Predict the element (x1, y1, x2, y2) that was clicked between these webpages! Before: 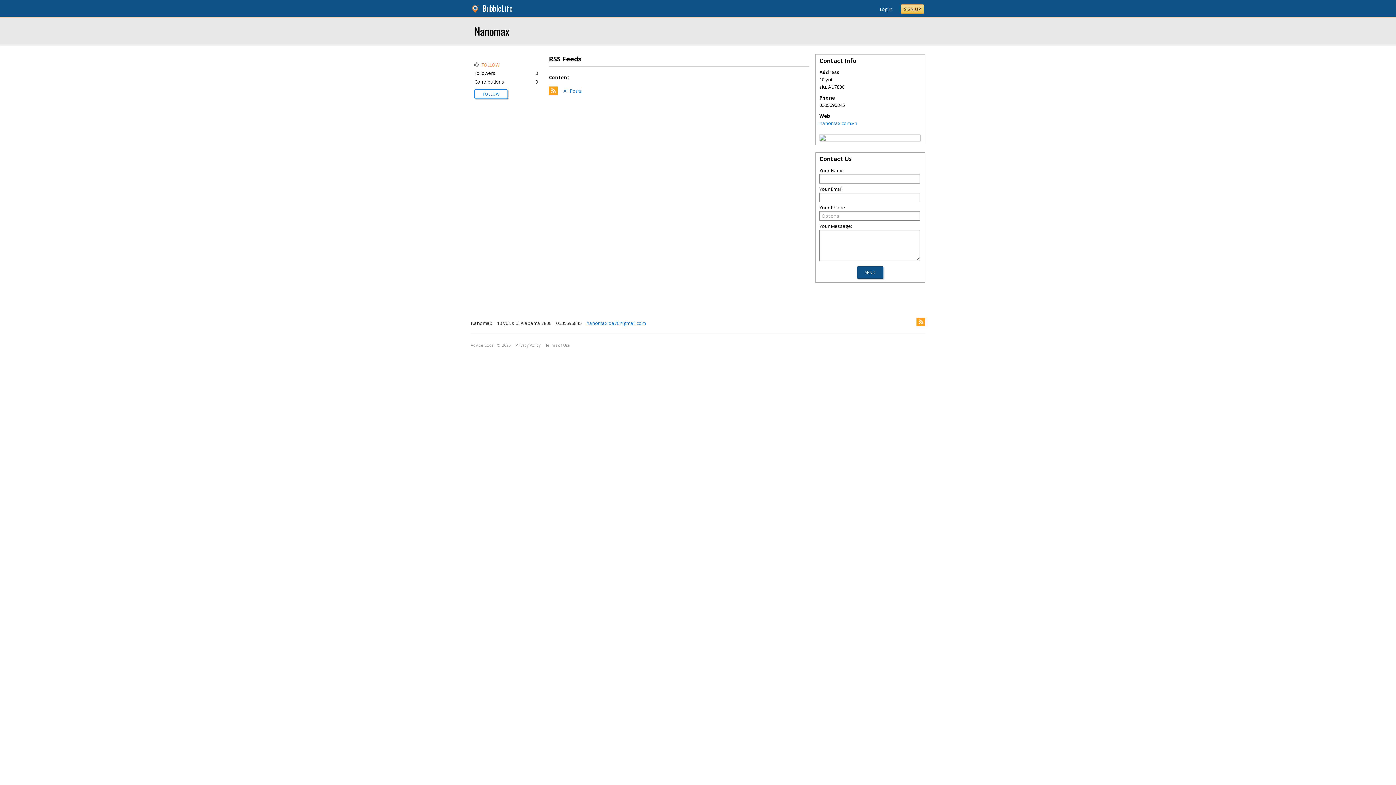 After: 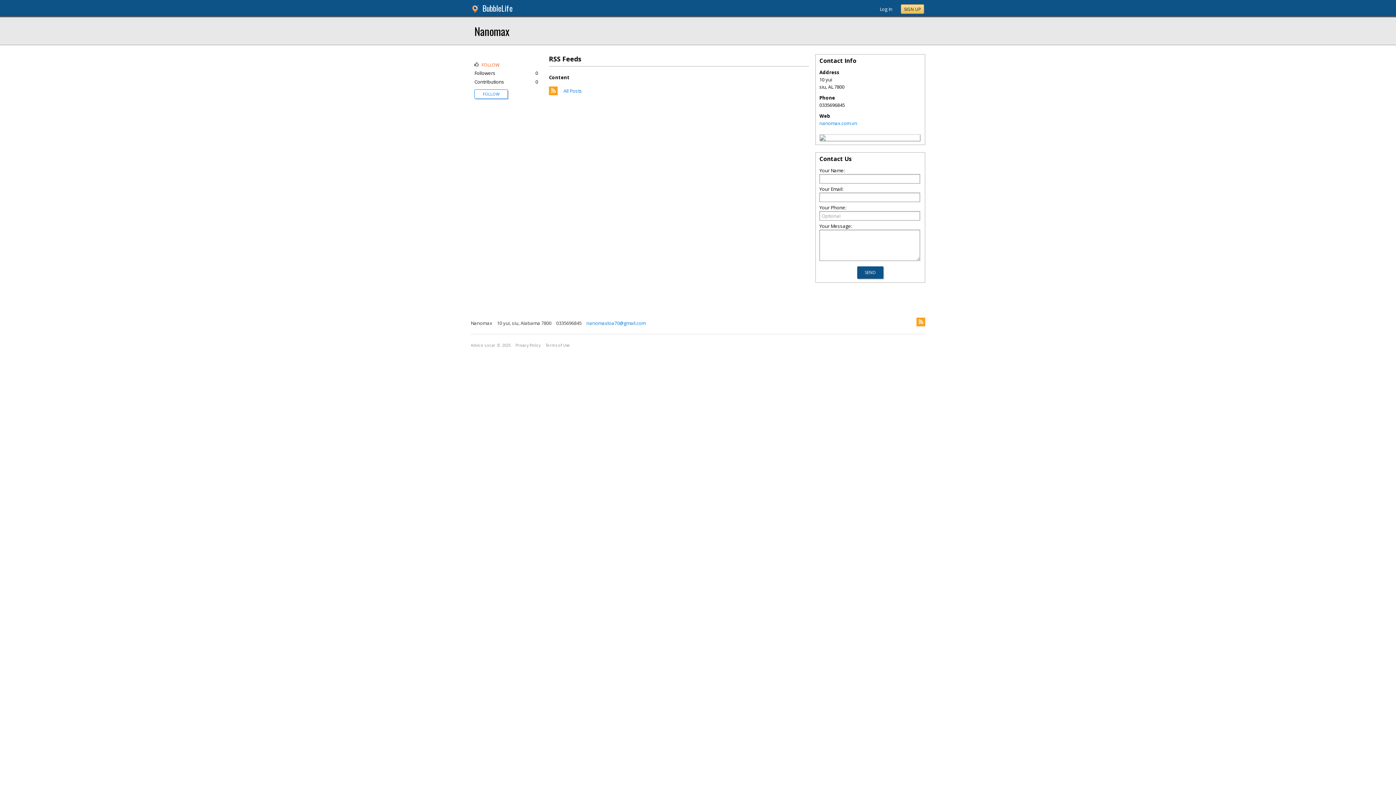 Action: bbox: (916, 317, 925, 326)